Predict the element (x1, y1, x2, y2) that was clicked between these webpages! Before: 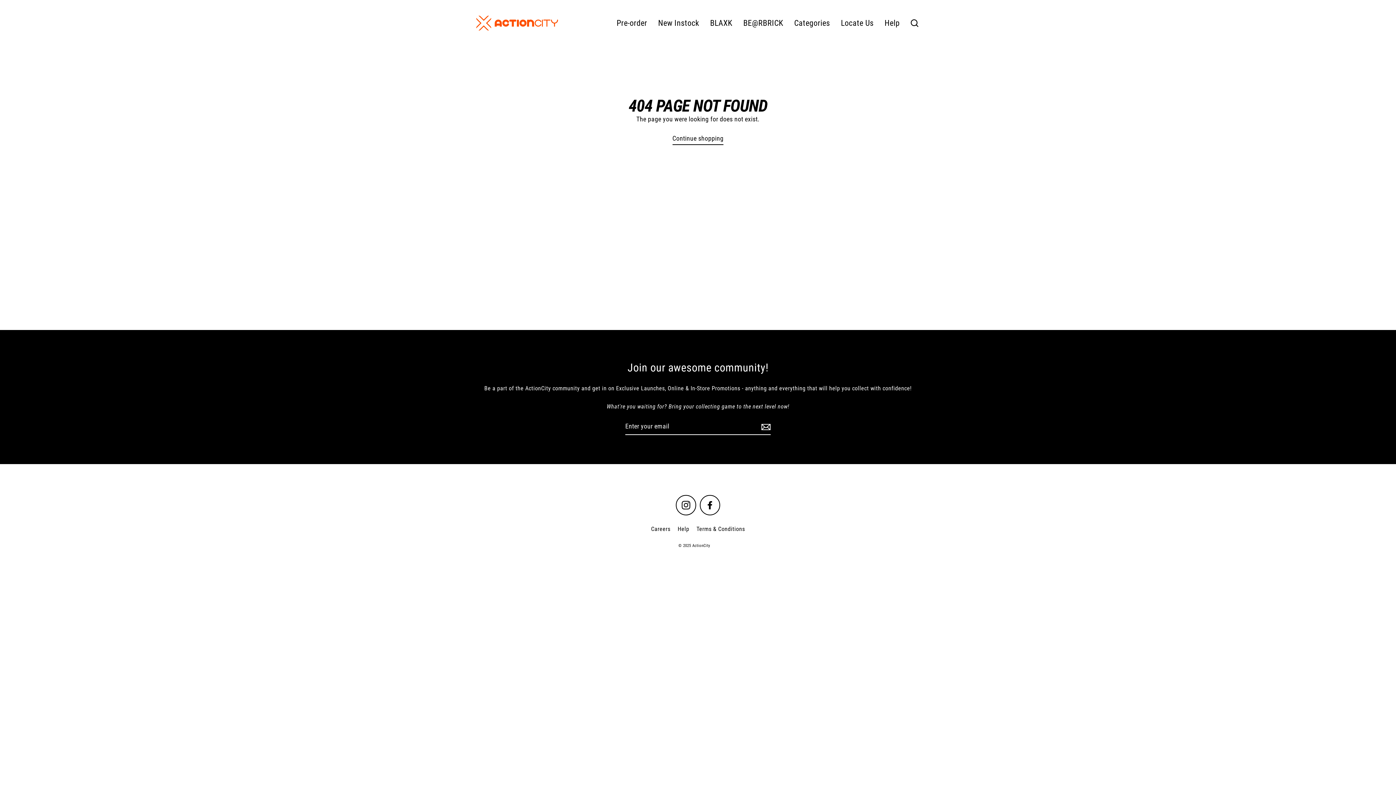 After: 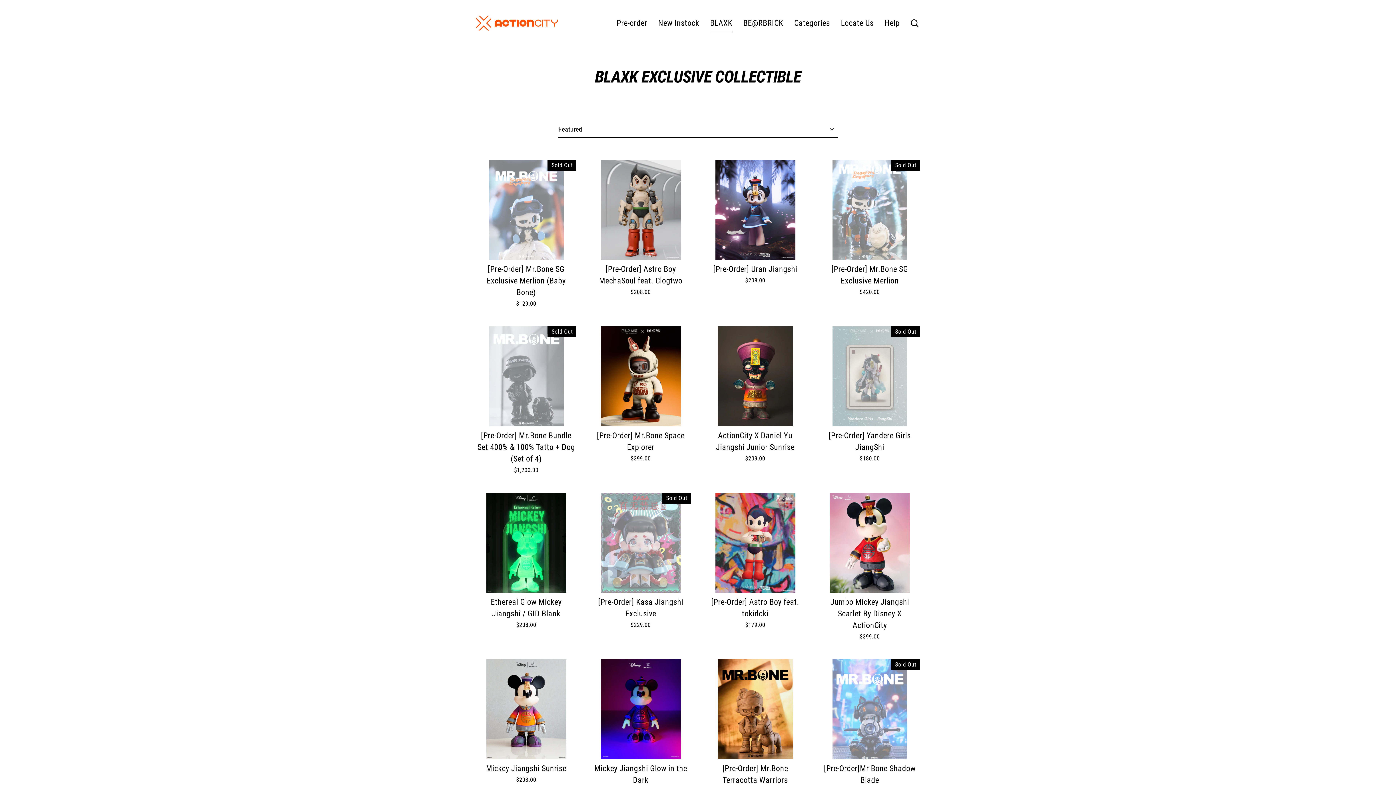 Action: label: BLAXK bbox: (704, 14, 738, 32)